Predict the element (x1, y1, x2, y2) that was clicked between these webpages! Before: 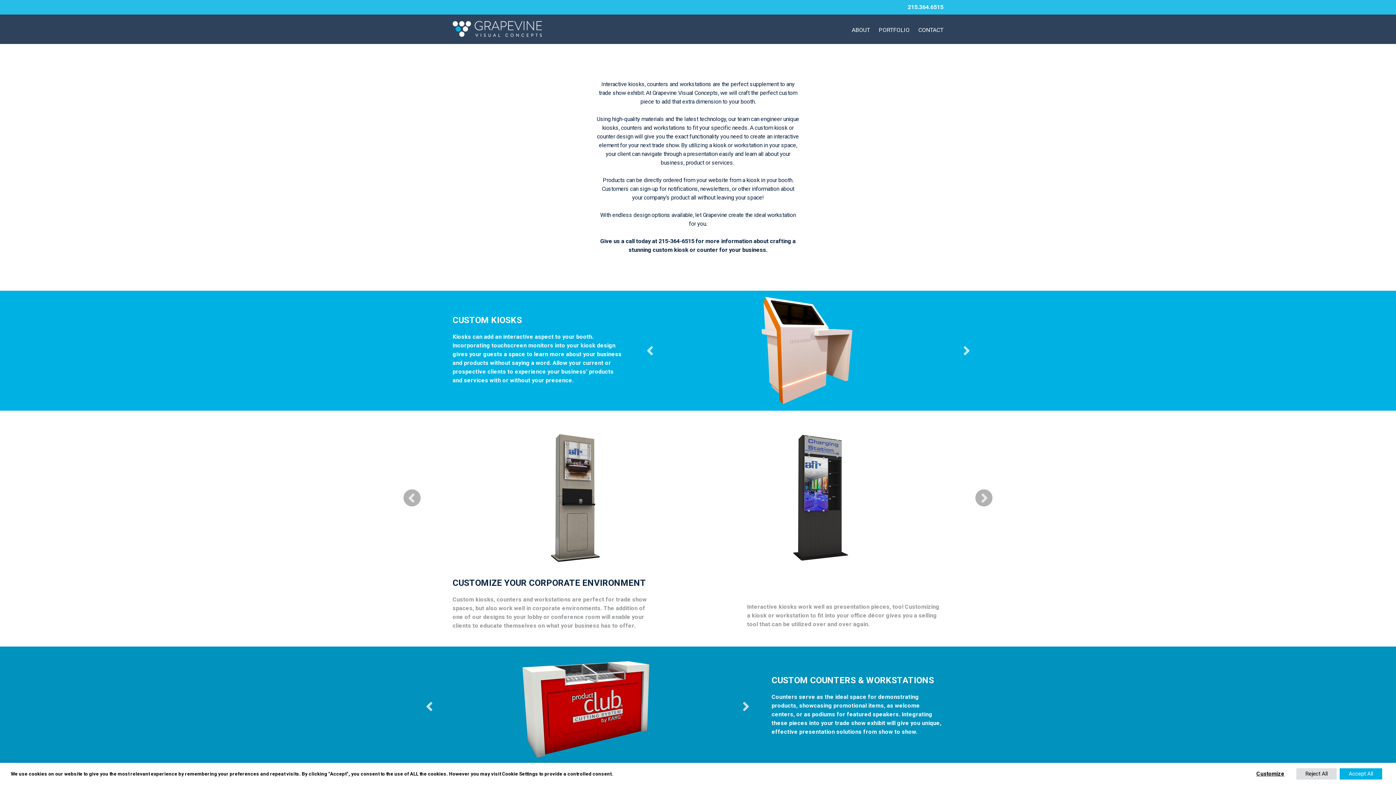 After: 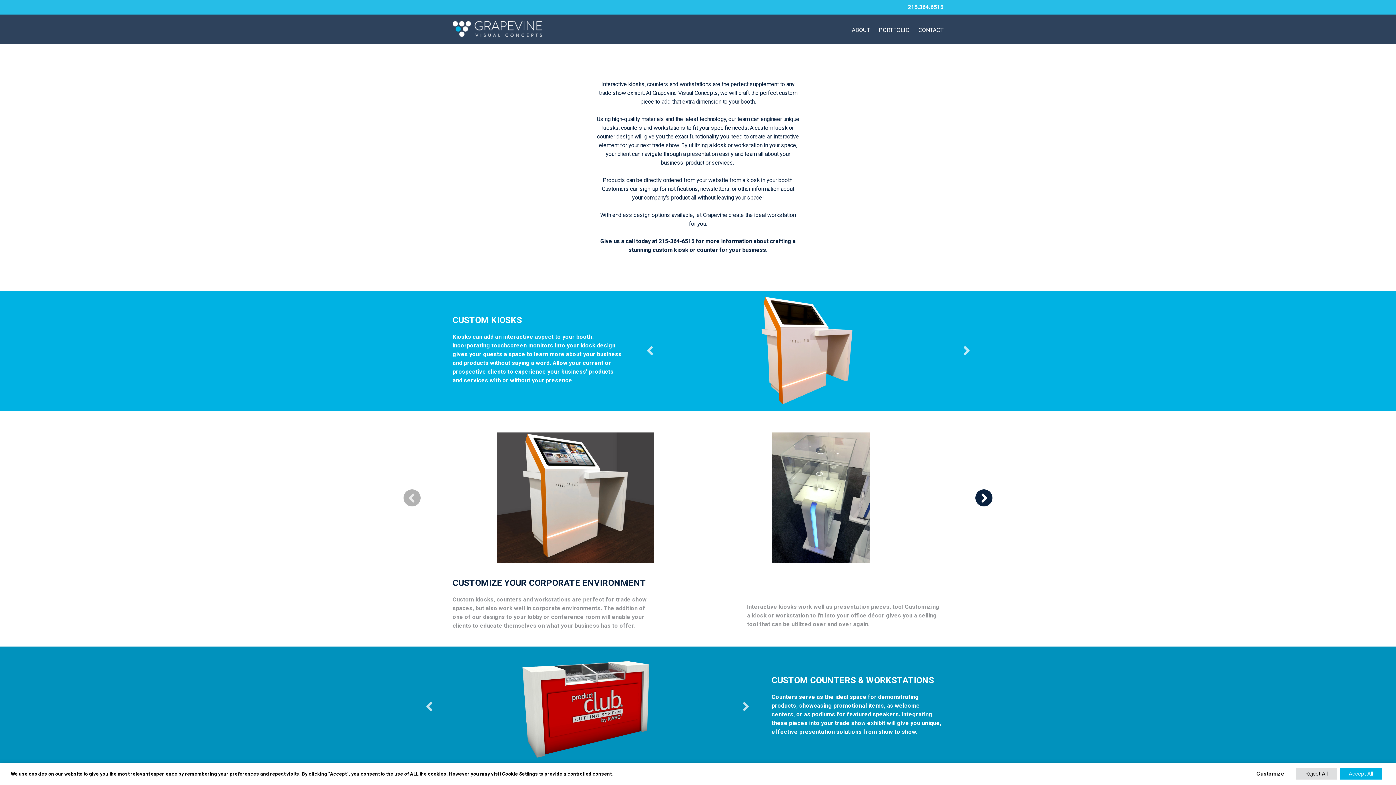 Action: bbox: (975, 489, 992, 506) label: Next